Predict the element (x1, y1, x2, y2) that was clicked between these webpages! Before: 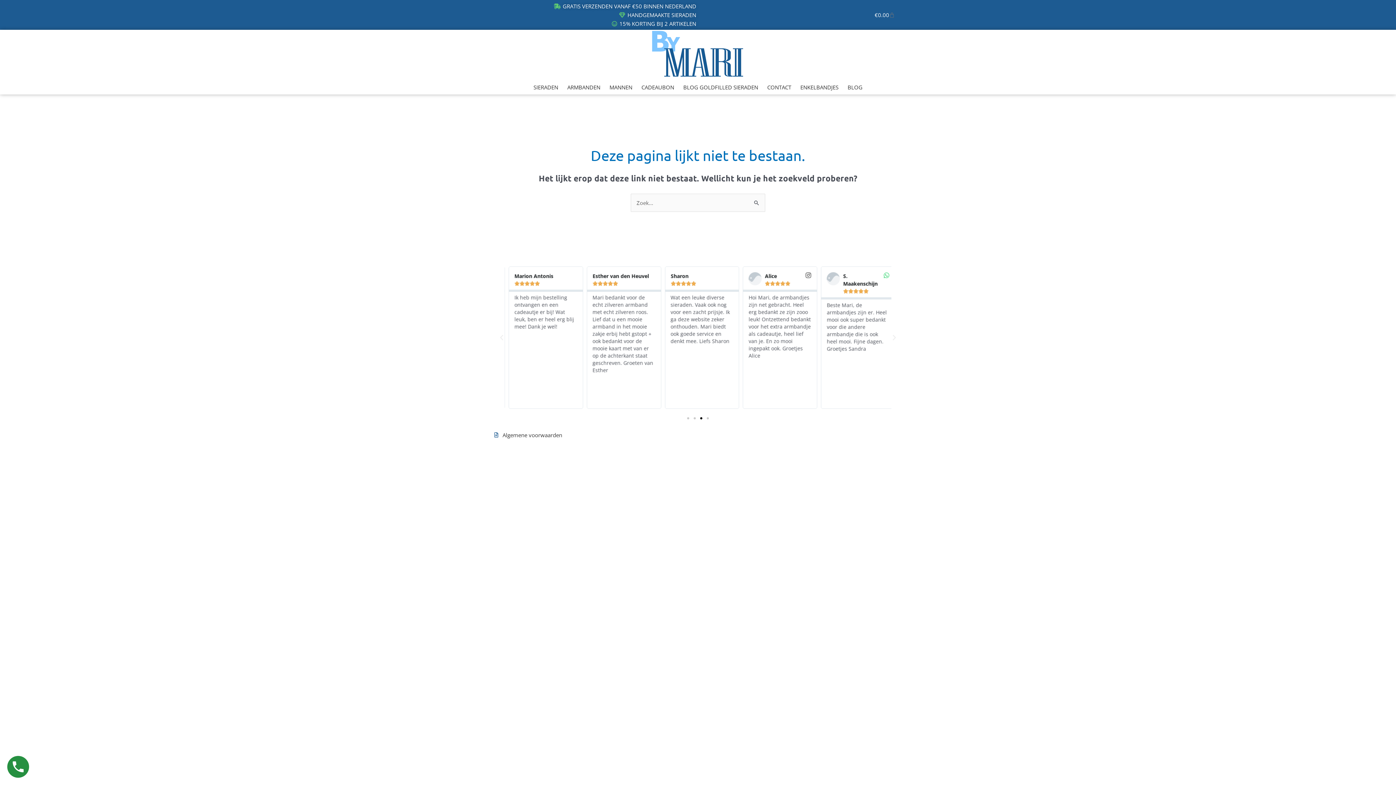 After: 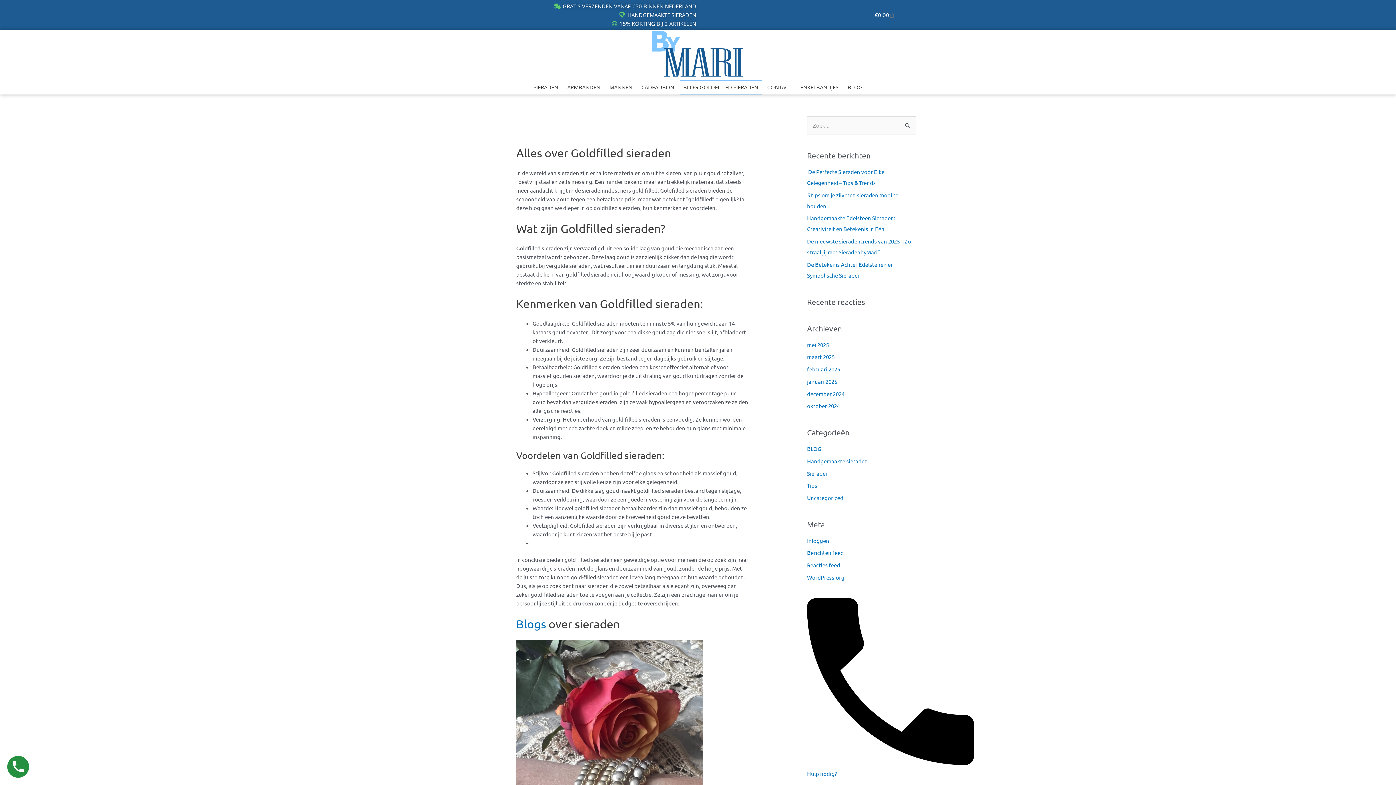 Action: label: BLOG GOLDFILLED SIERADEN bbox: (679, 80, 762, 94)